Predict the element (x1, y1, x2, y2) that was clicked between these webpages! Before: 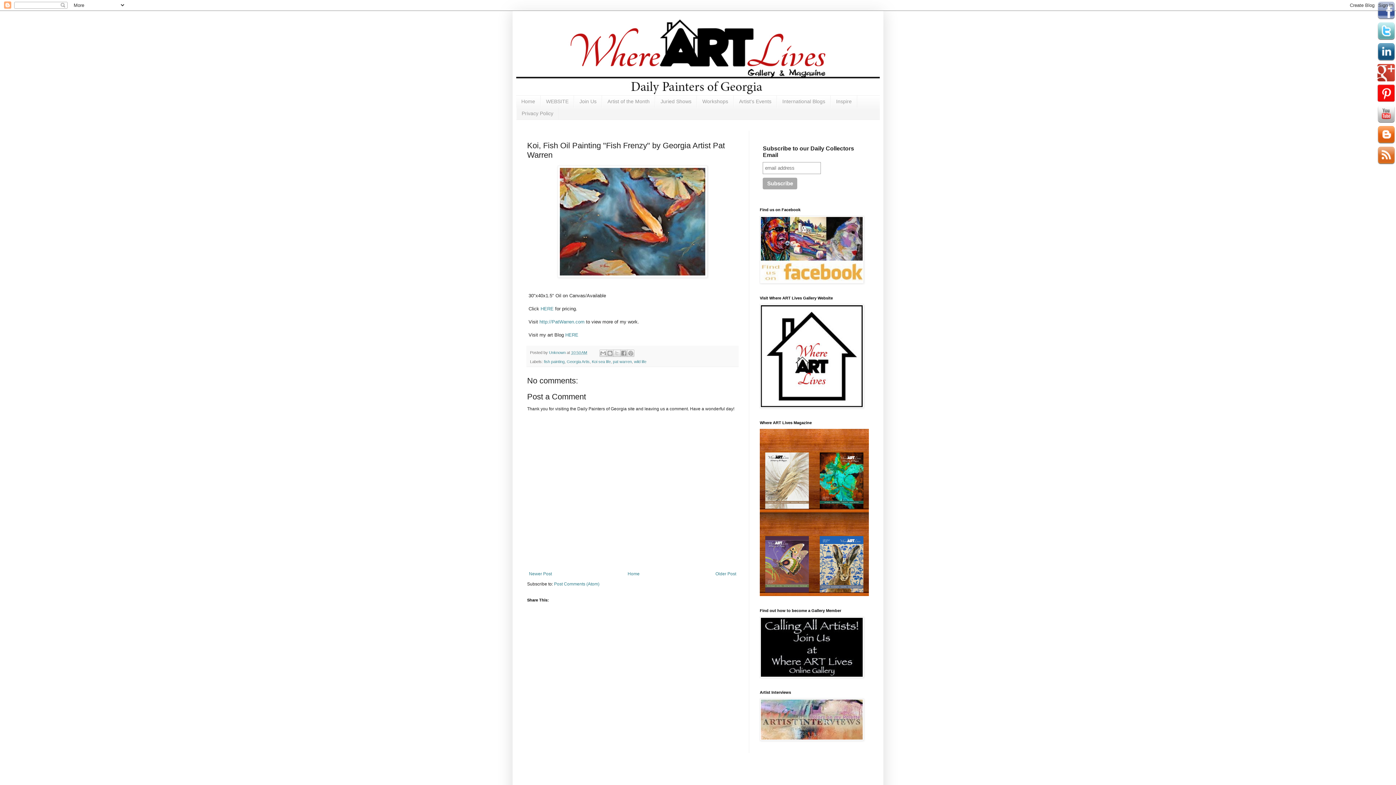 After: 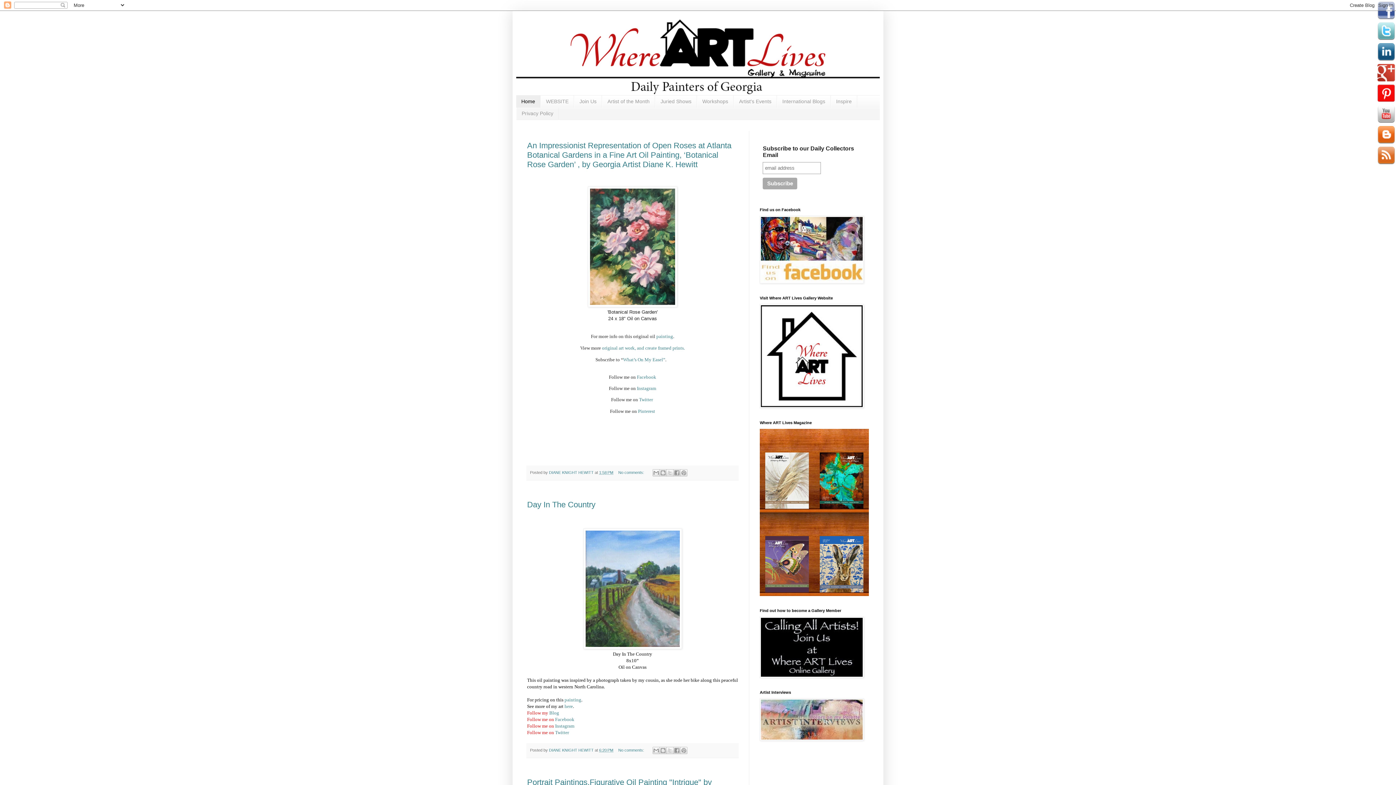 Action: bbox: (516, 14, 880, 95)